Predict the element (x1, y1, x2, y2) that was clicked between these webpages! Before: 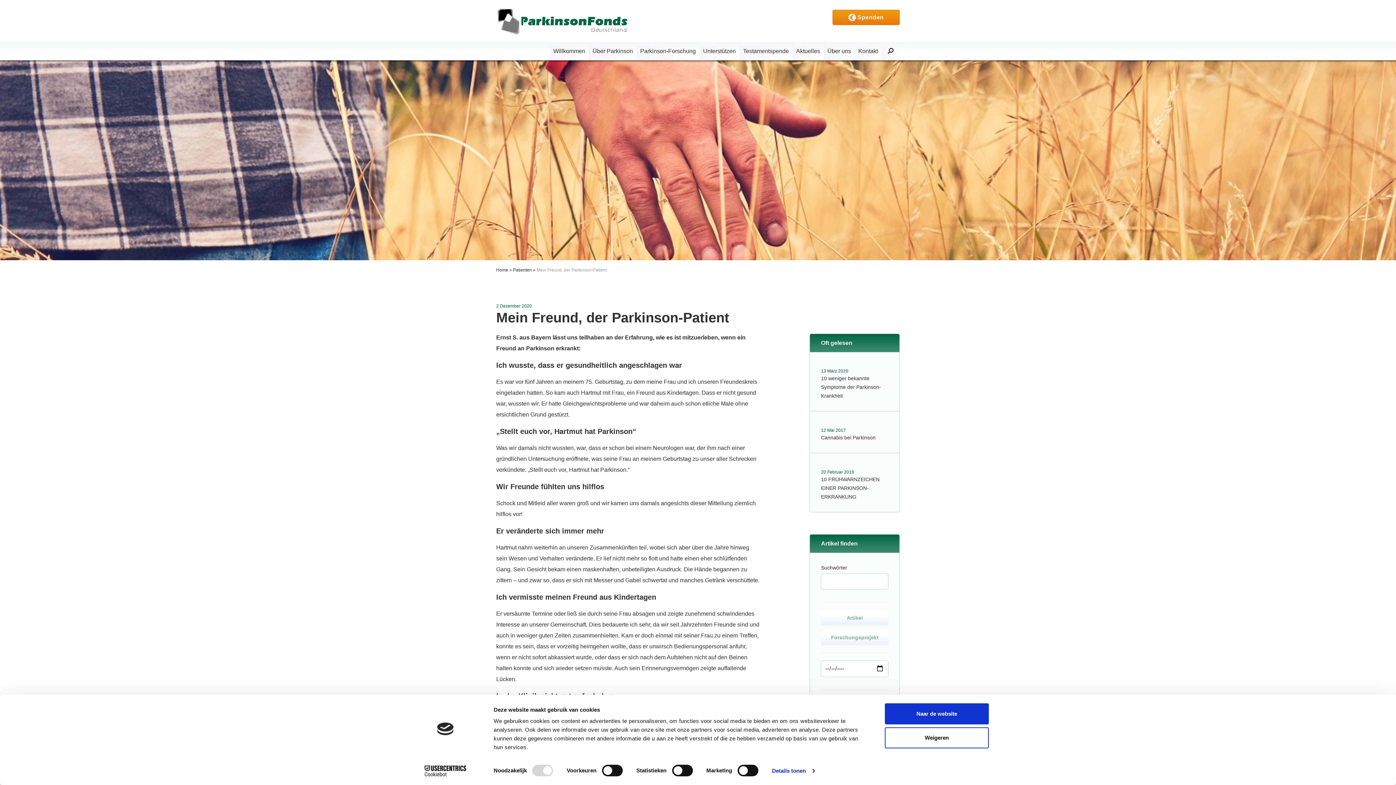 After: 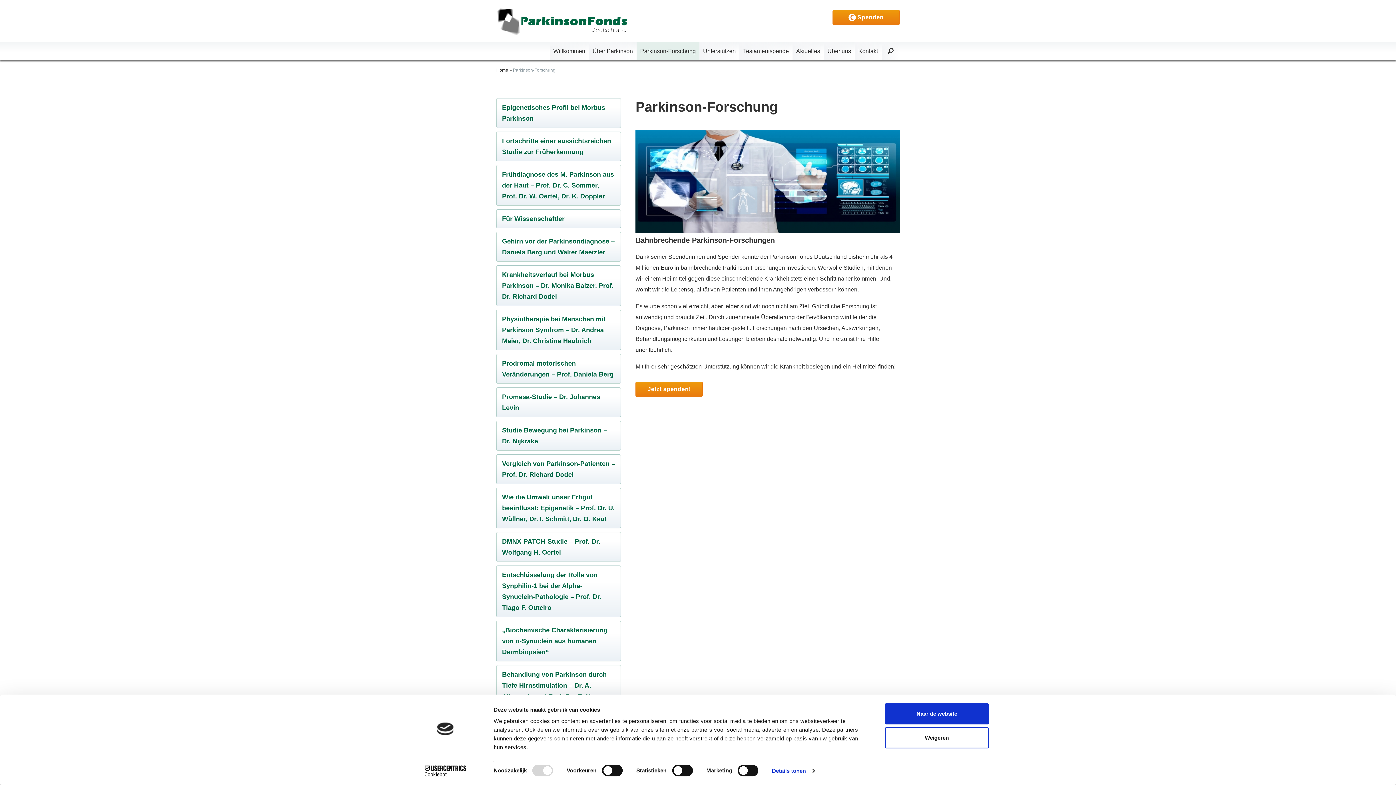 Action: label: Parkinson-Forschung bbox: (636, 42, 699, 60)